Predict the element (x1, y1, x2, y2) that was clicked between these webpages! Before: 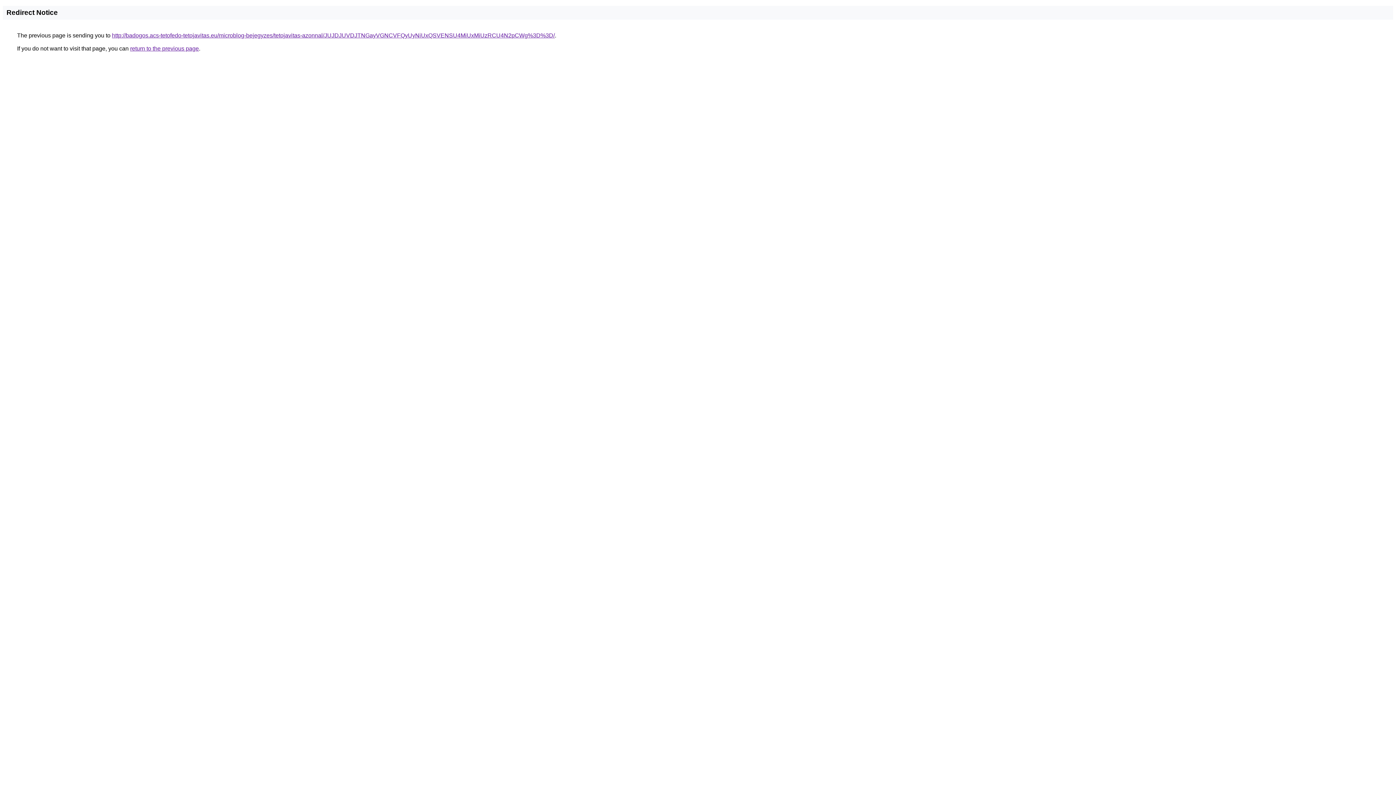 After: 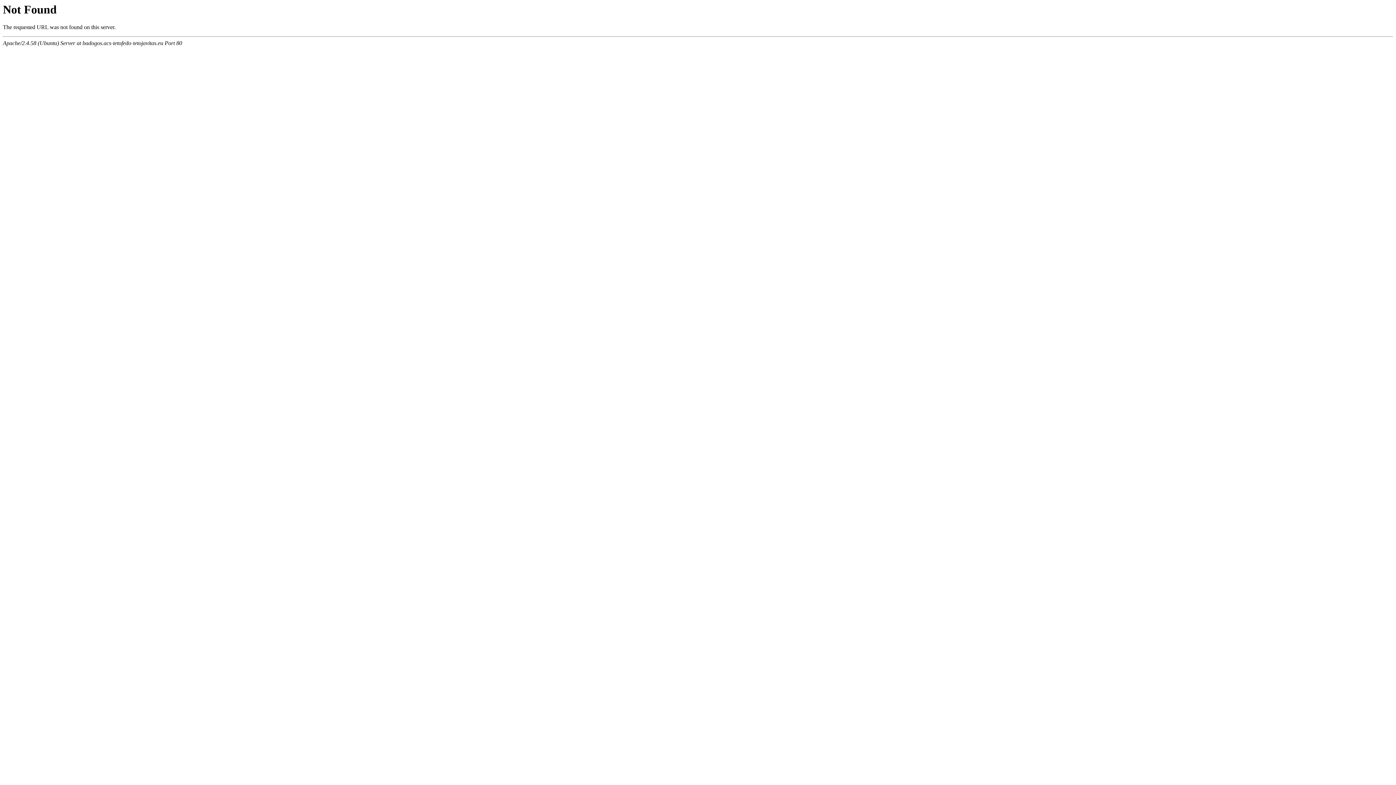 Action: bbox: (112, 32, 554, 38) label: http://badogos.acs-tetofedo-tetojavitas.eu/microblog-bejegyzes/tetojavitas-azonnal/JUJDJUVDJTNGayVGNCVFQyUyNiUxQSVENSU4MiUxMiUzRCU4N2pCWg%3D%3D/